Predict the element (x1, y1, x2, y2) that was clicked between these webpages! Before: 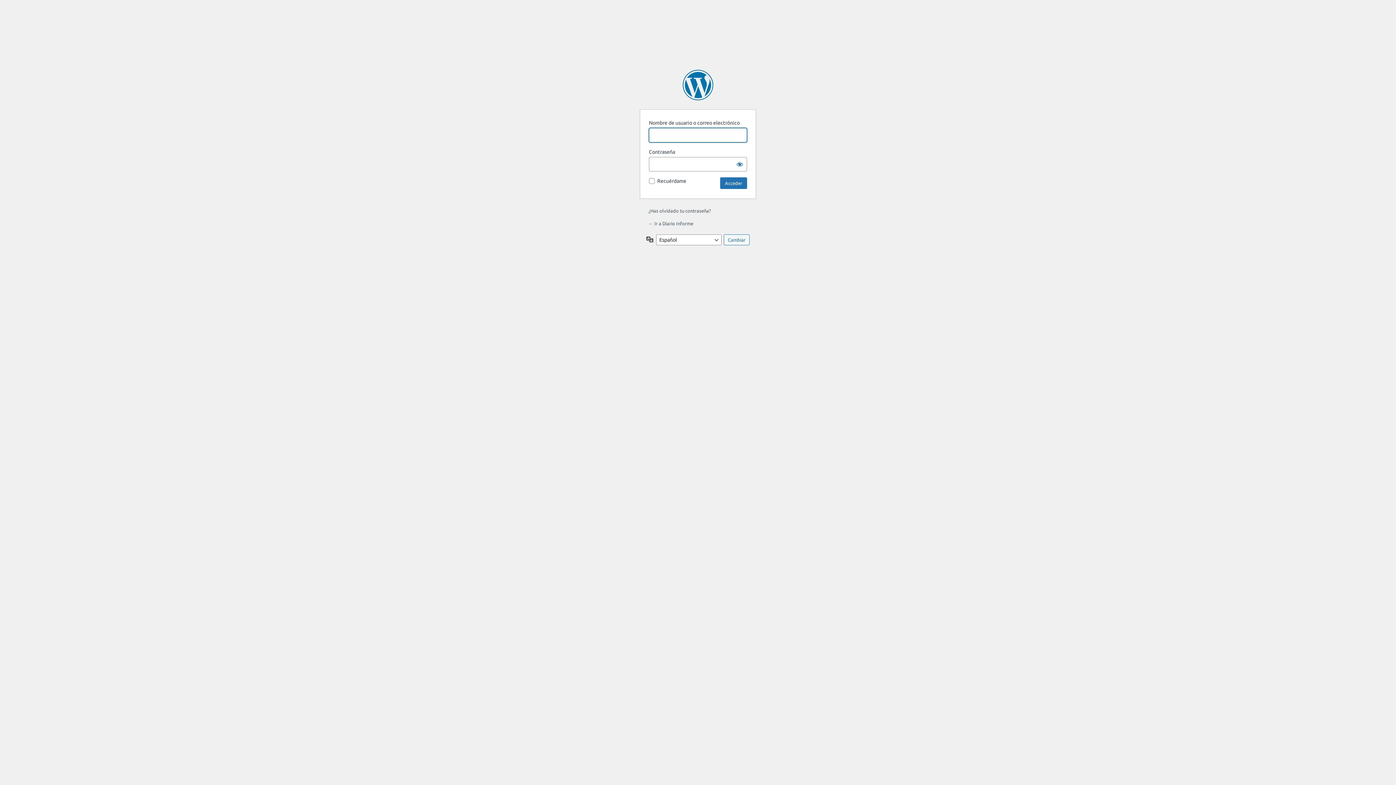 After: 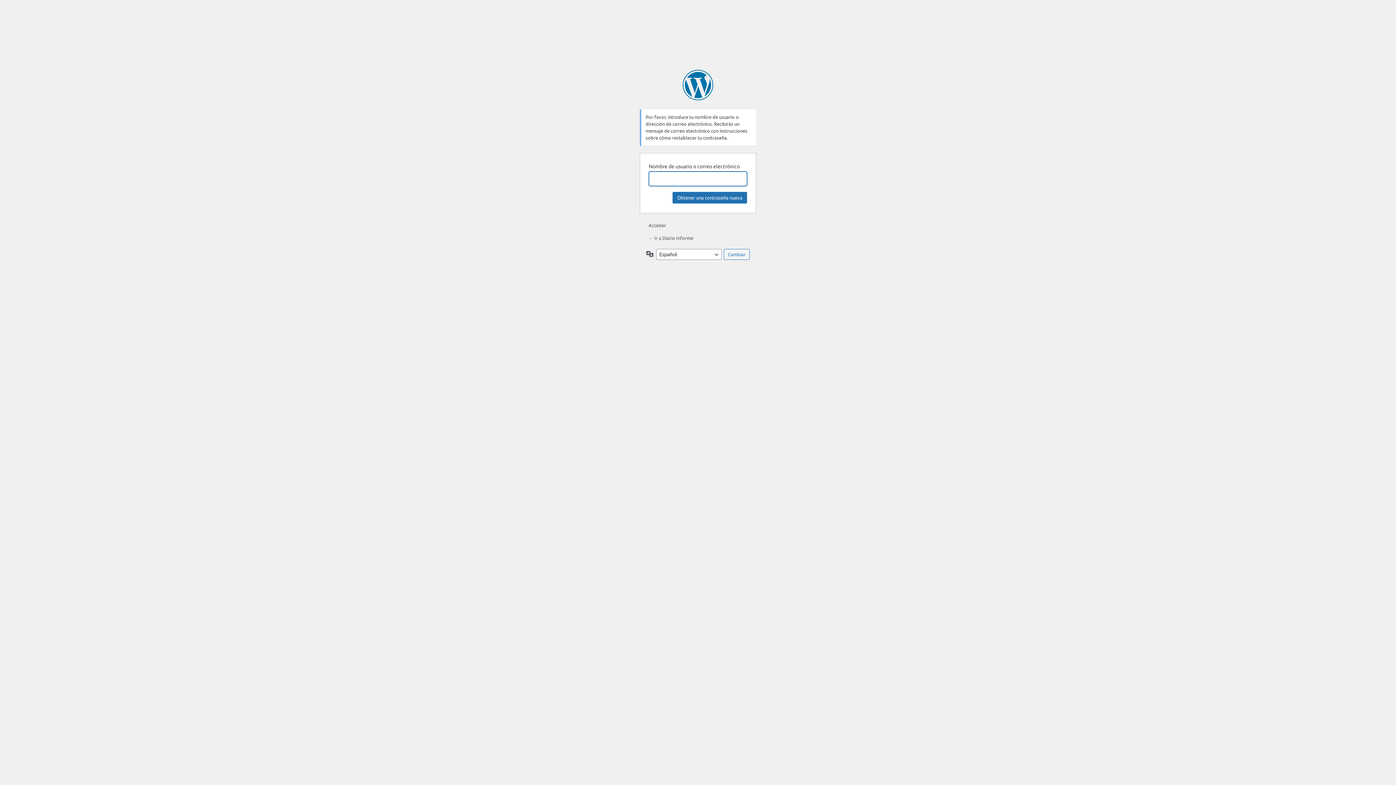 Action: label: ¿Has olvidado tu contraseña? bbox: (648, 208, 710, 213)